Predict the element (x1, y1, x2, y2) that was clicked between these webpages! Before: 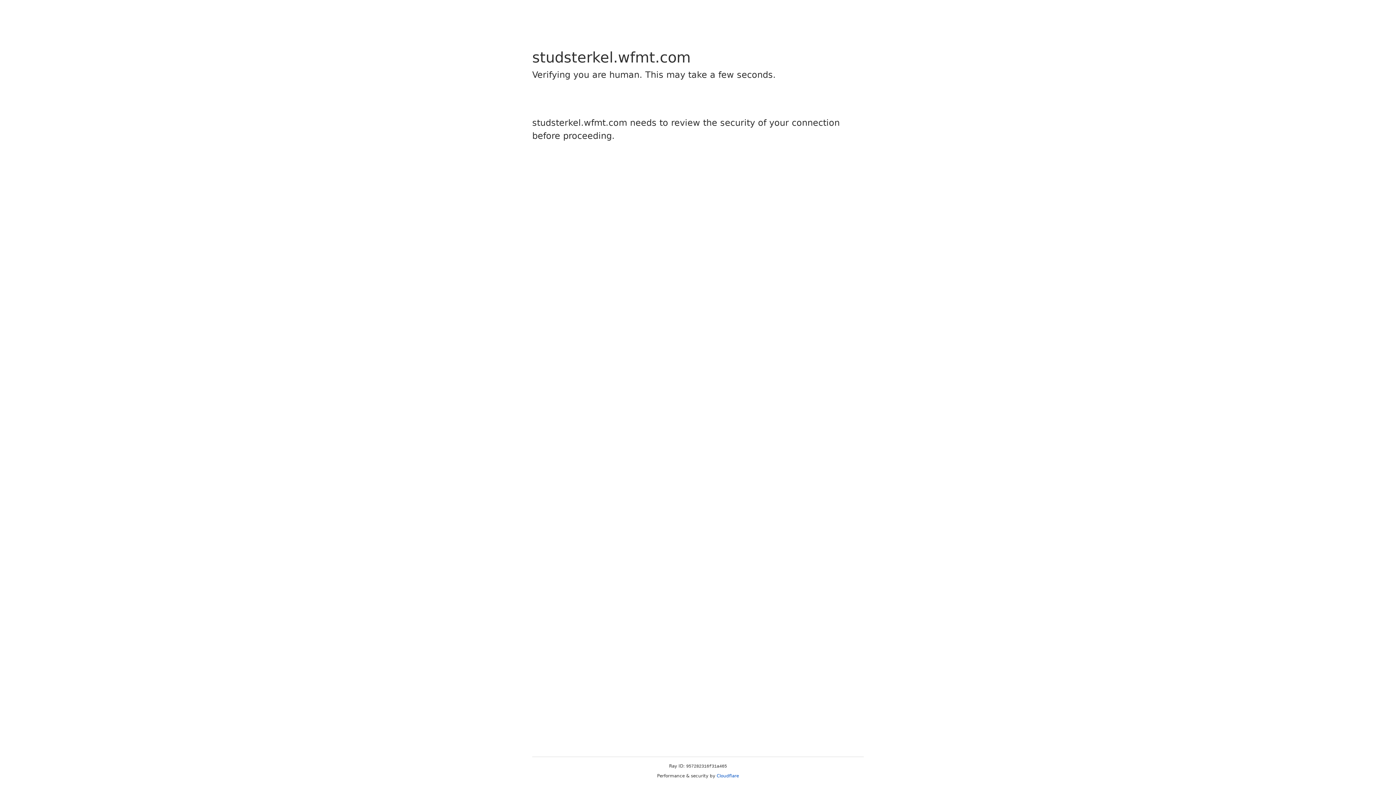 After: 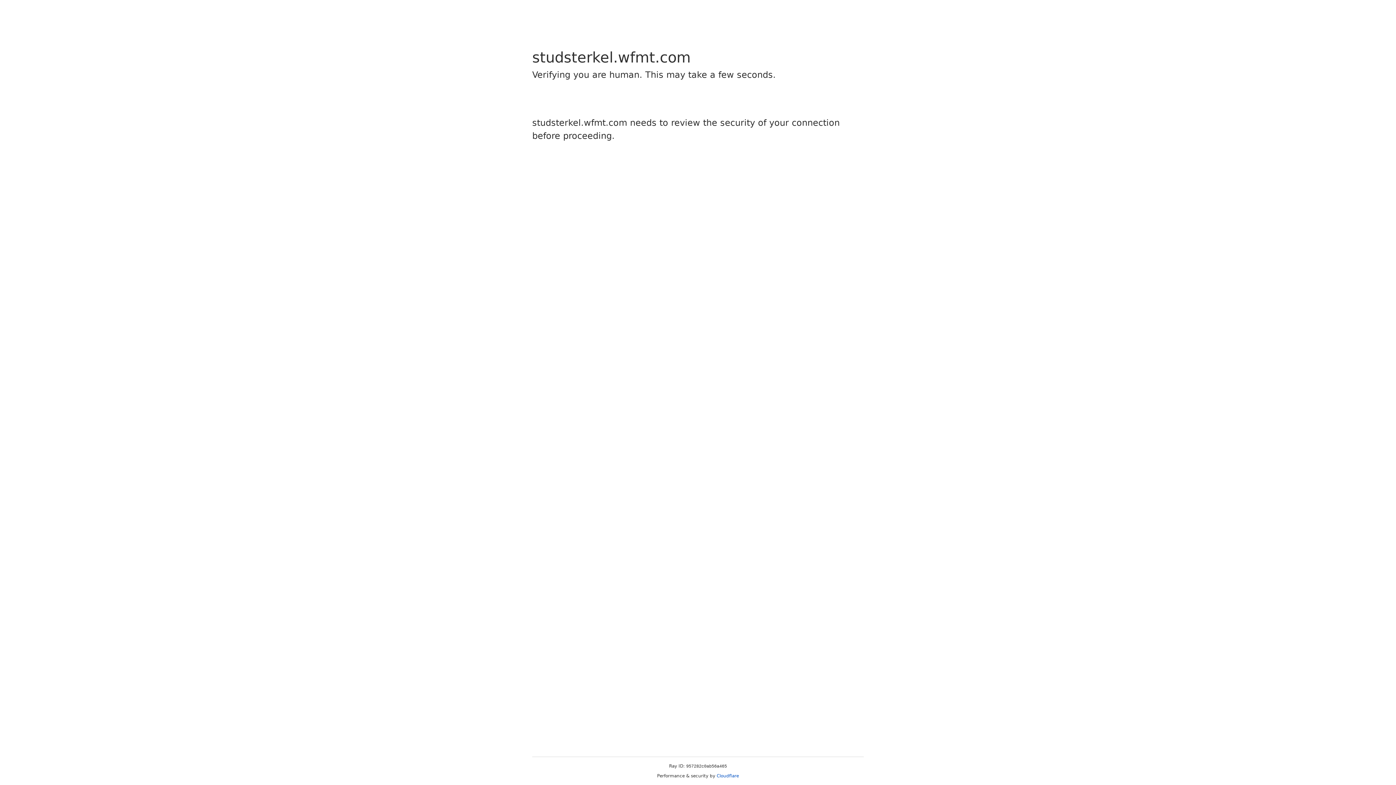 Action: bbox: (716, 773, 739, 778) label: Cloudflare